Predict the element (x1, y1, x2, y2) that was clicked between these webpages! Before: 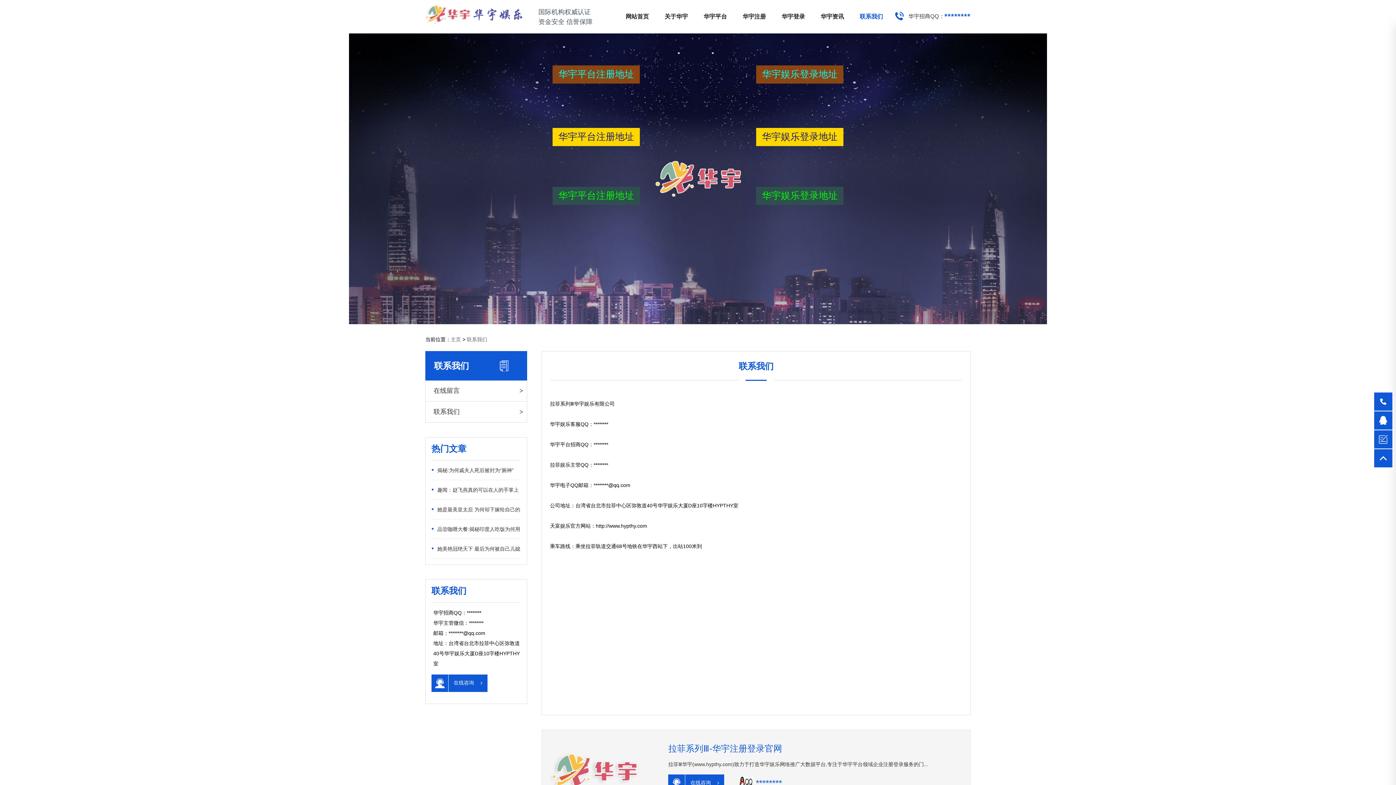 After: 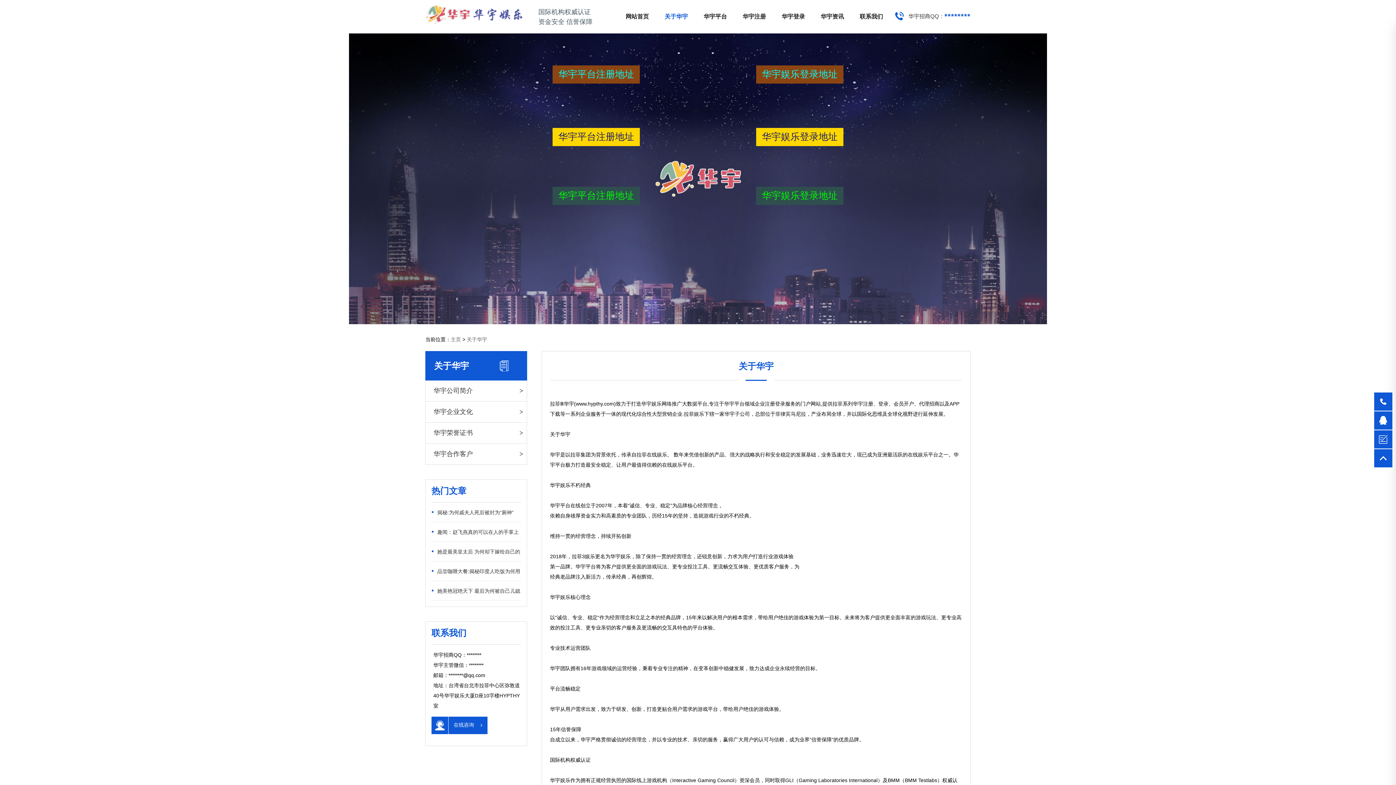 Action: label: 关于华宇 bbox: (659, 0, 693, 33)